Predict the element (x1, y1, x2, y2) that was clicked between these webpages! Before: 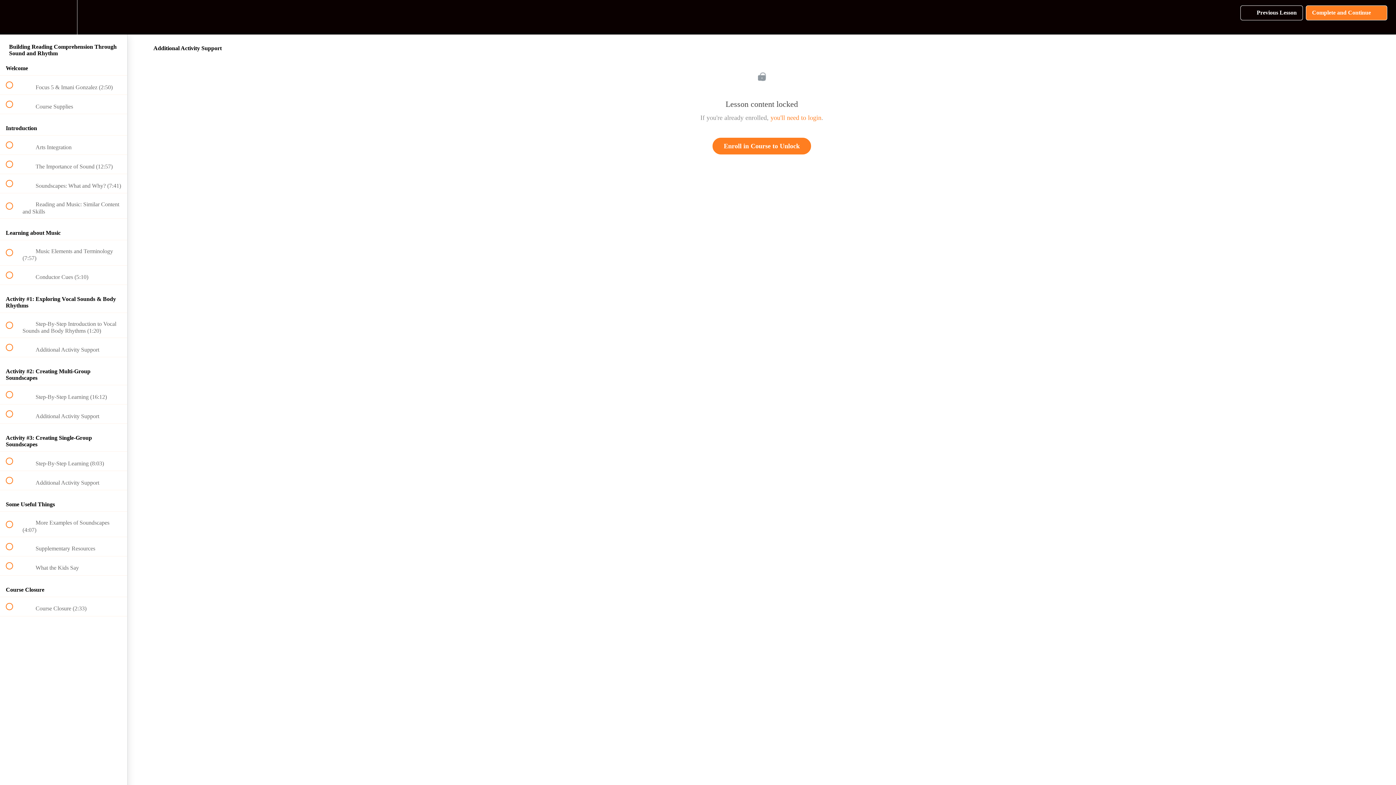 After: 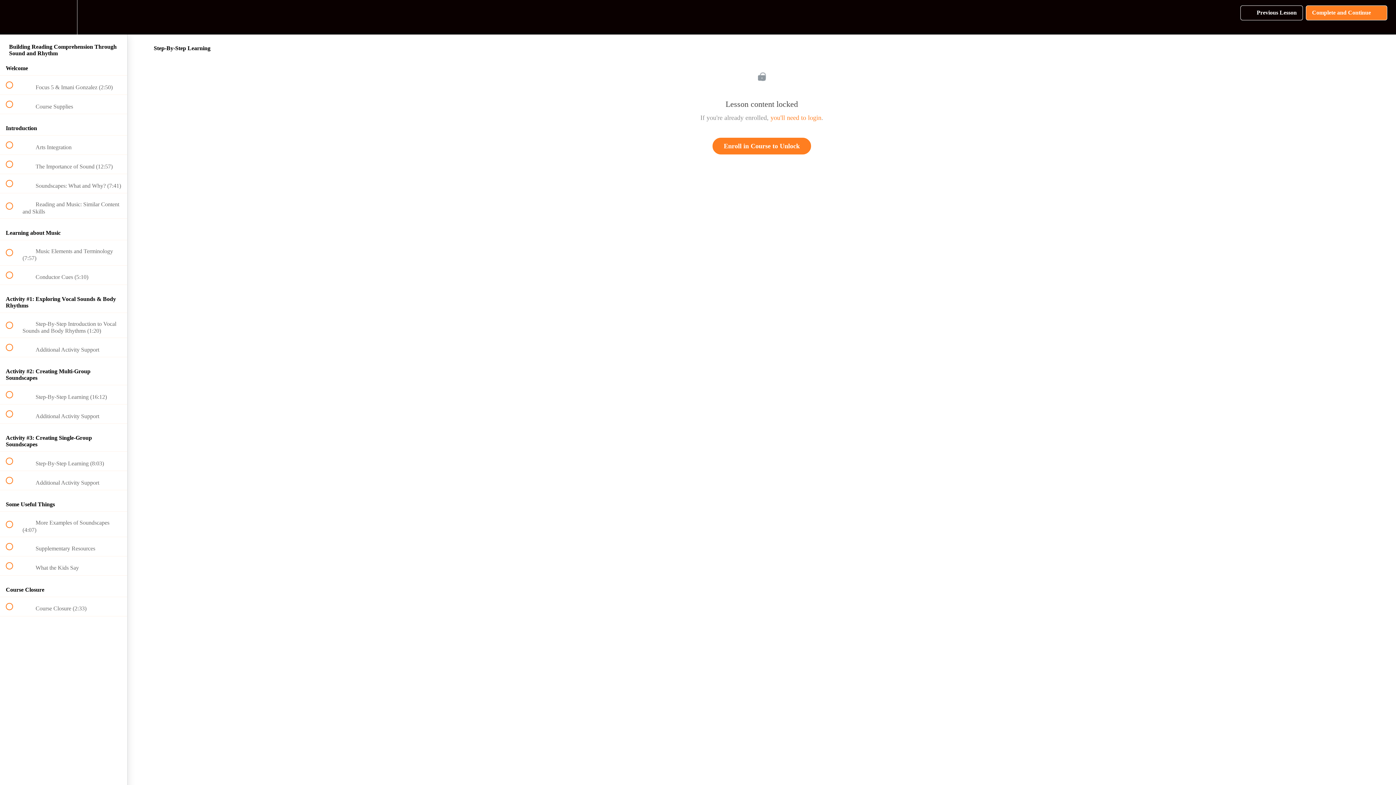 Action: bbox: (0, 452, 127, 470) label:  
 Step-By-Step Learning (8:03)